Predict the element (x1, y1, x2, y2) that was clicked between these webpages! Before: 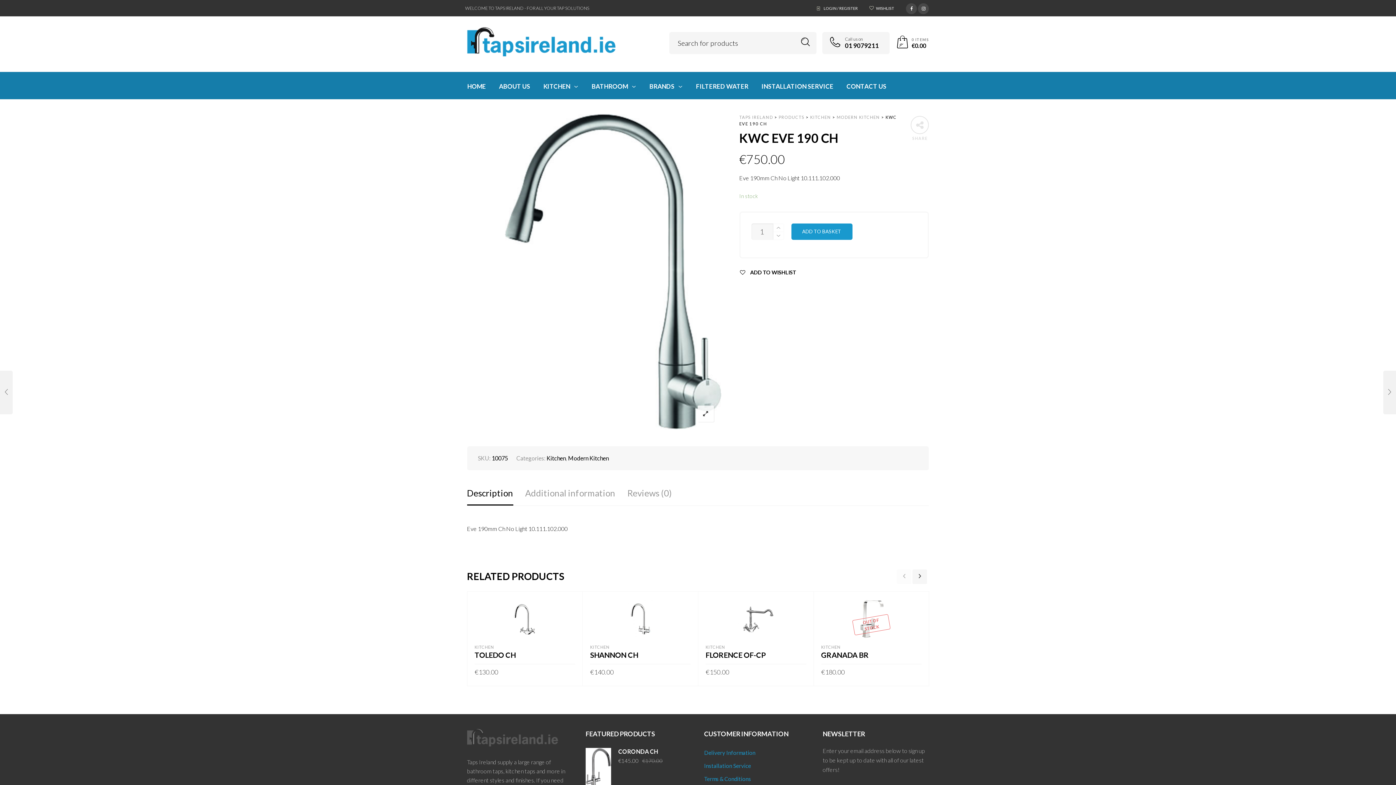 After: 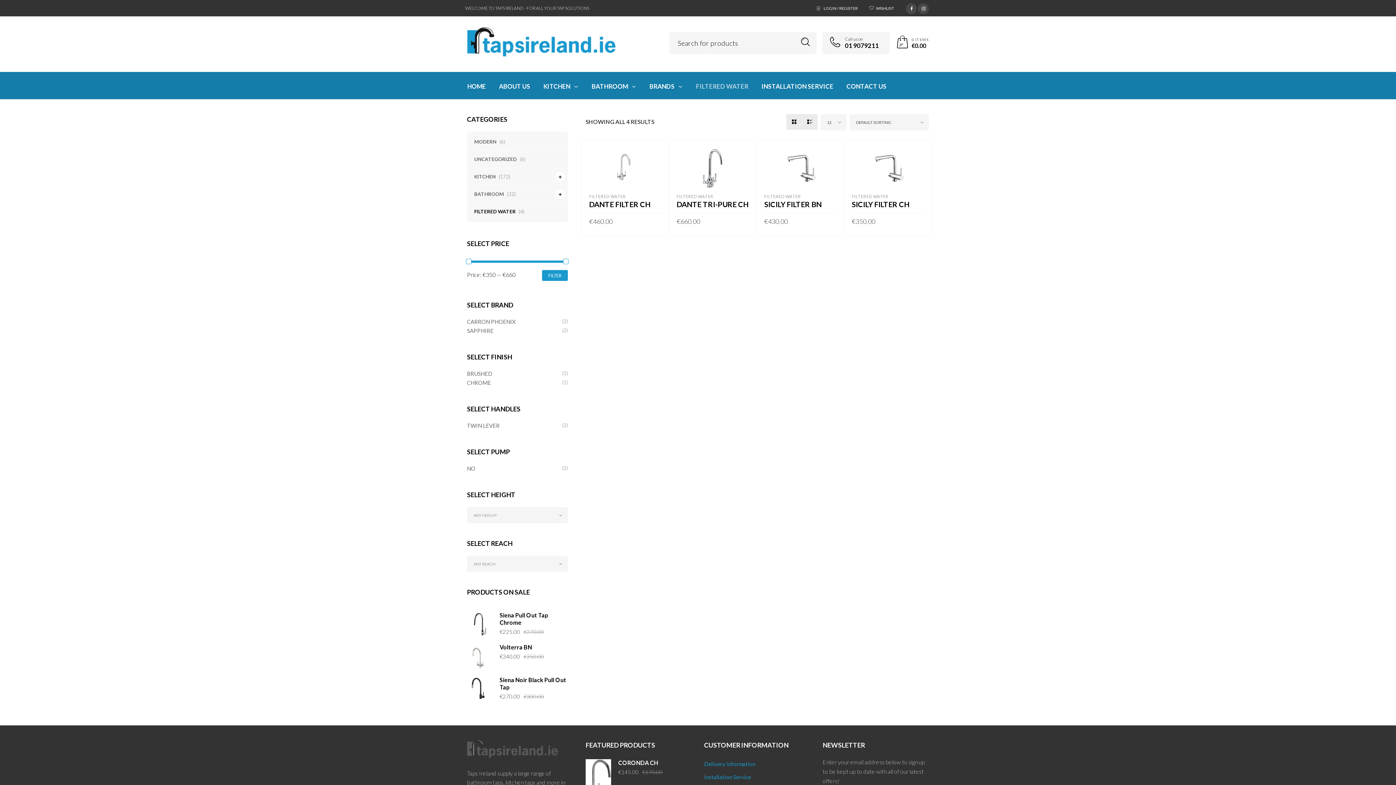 Action: label: FILTERED WATER bbox: (689, 83, 755, 89)